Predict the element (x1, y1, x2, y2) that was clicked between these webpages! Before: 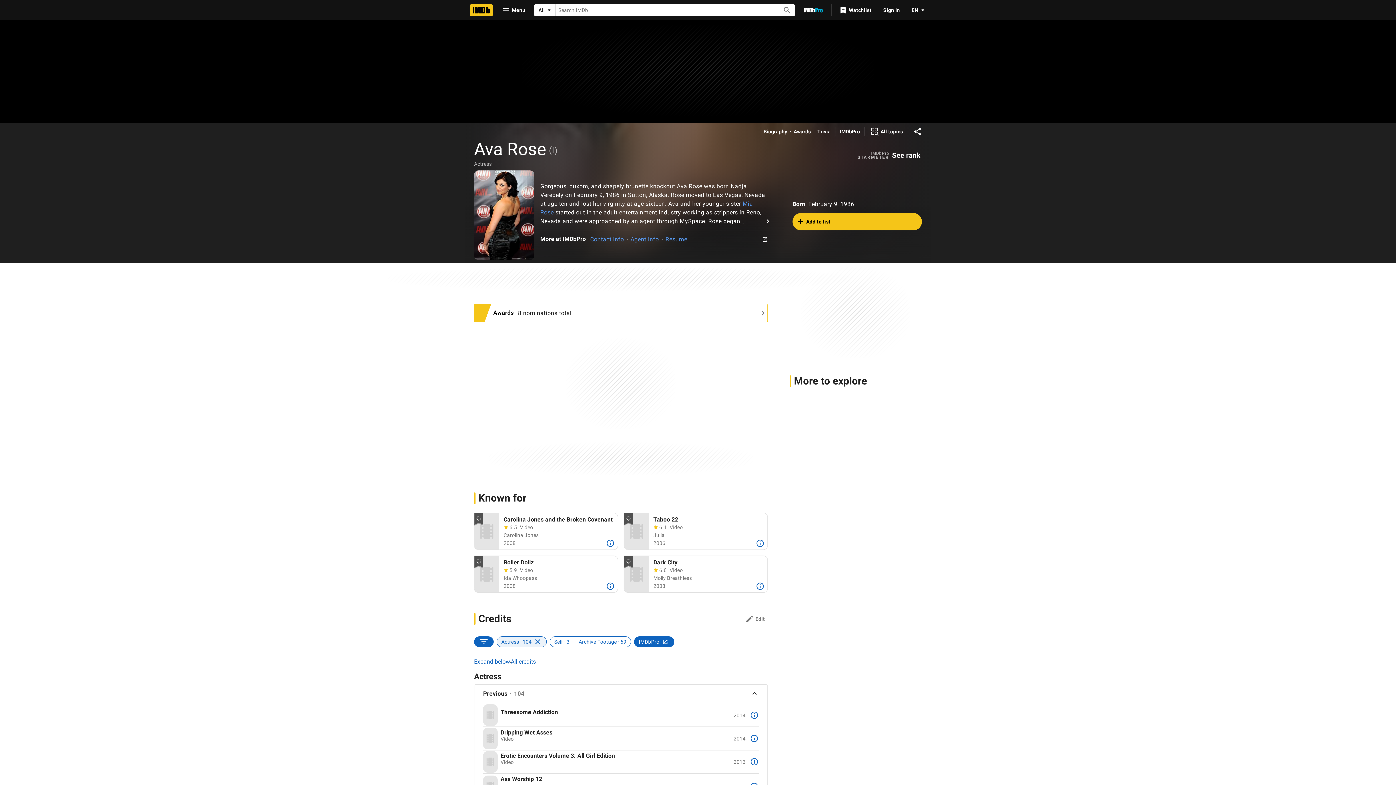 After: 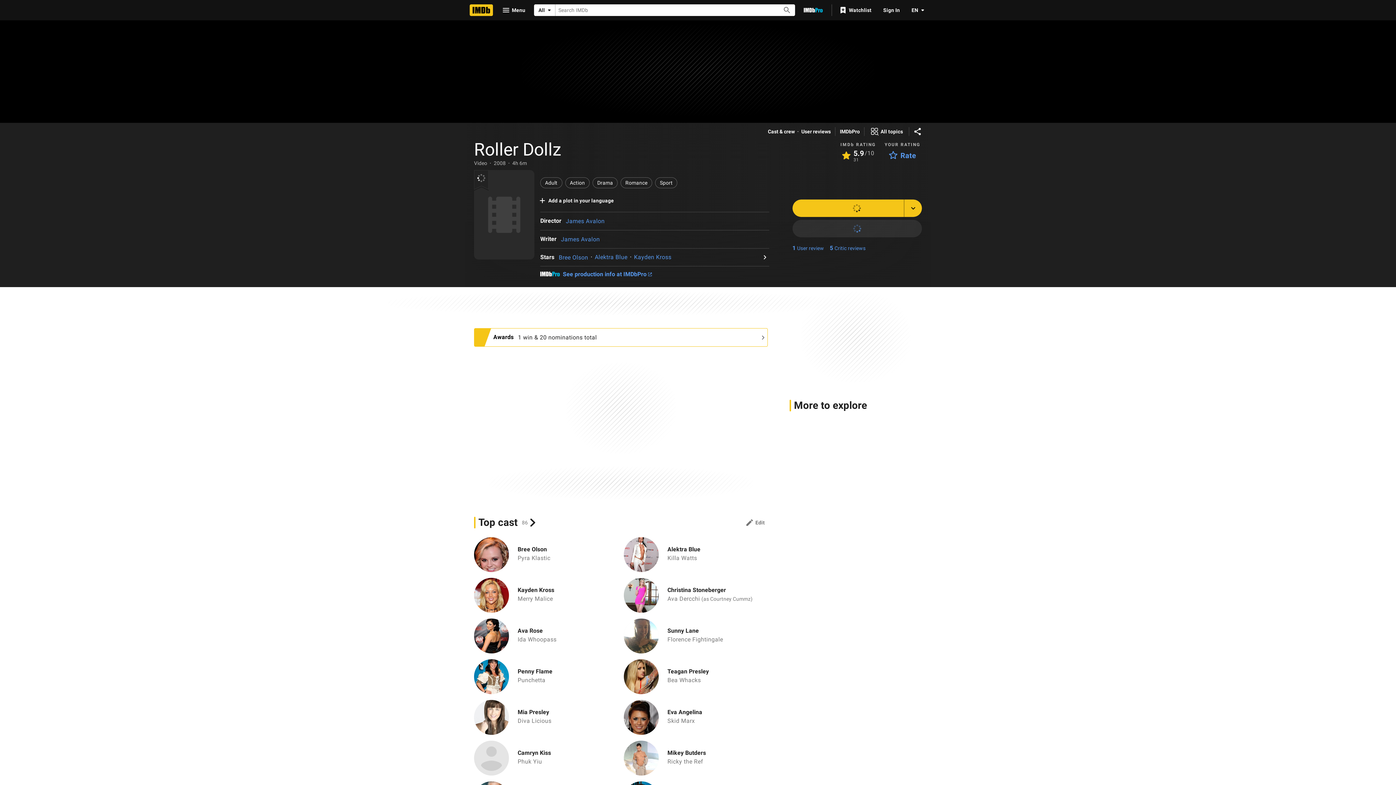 Action: bbox: (503, 559, 613, 566) label: Roller Dollz